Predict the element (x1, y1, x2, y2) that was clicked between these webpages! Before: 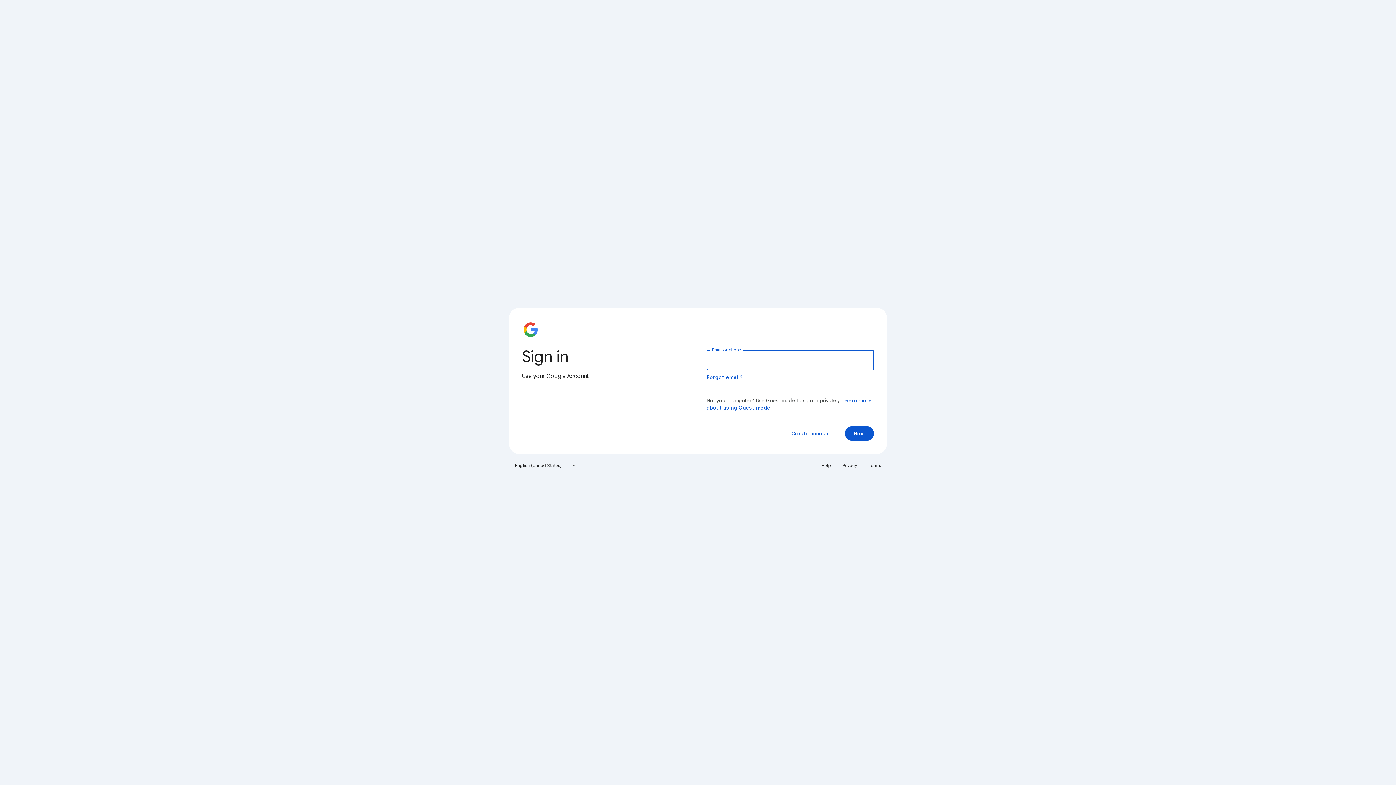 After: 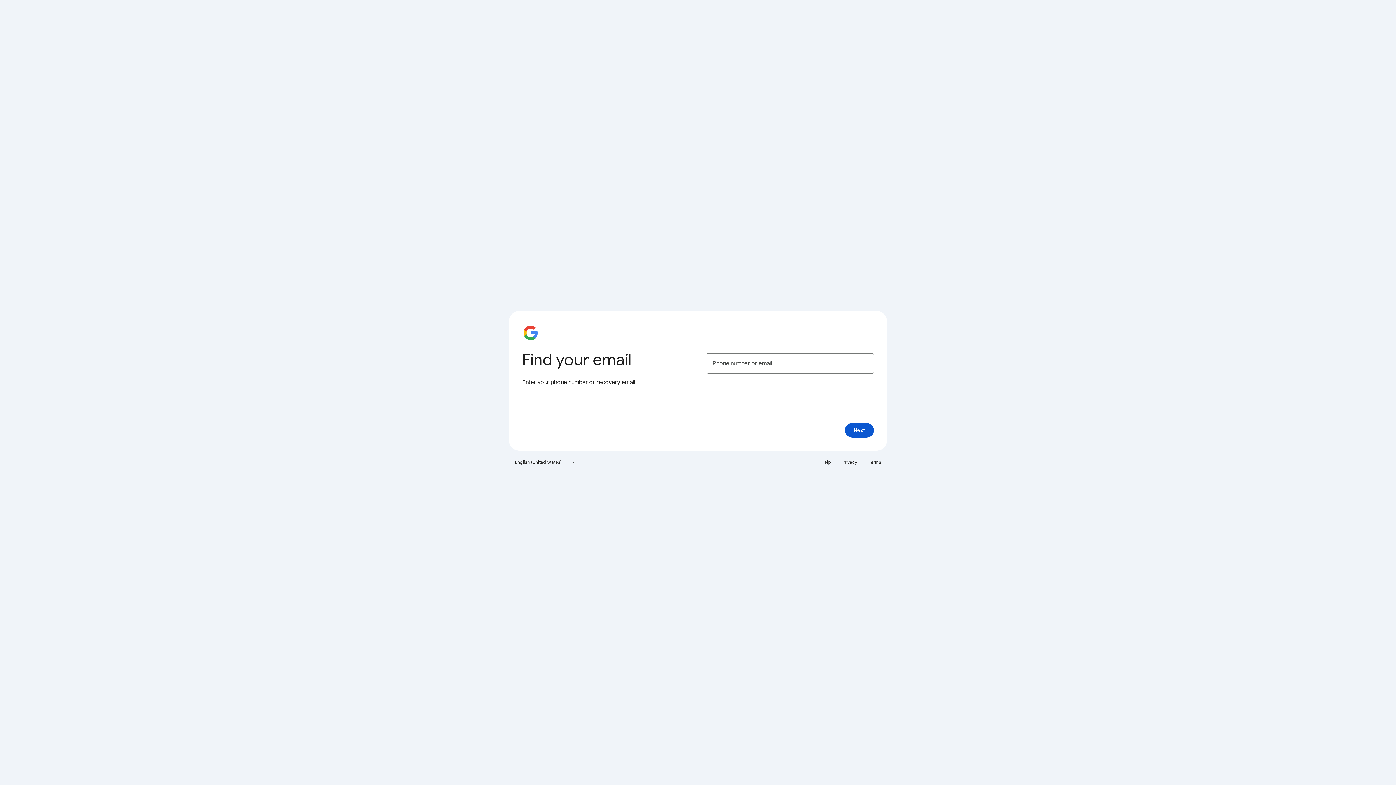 Action: bbox: (706, 374, 743, 380) label: Forgot email?